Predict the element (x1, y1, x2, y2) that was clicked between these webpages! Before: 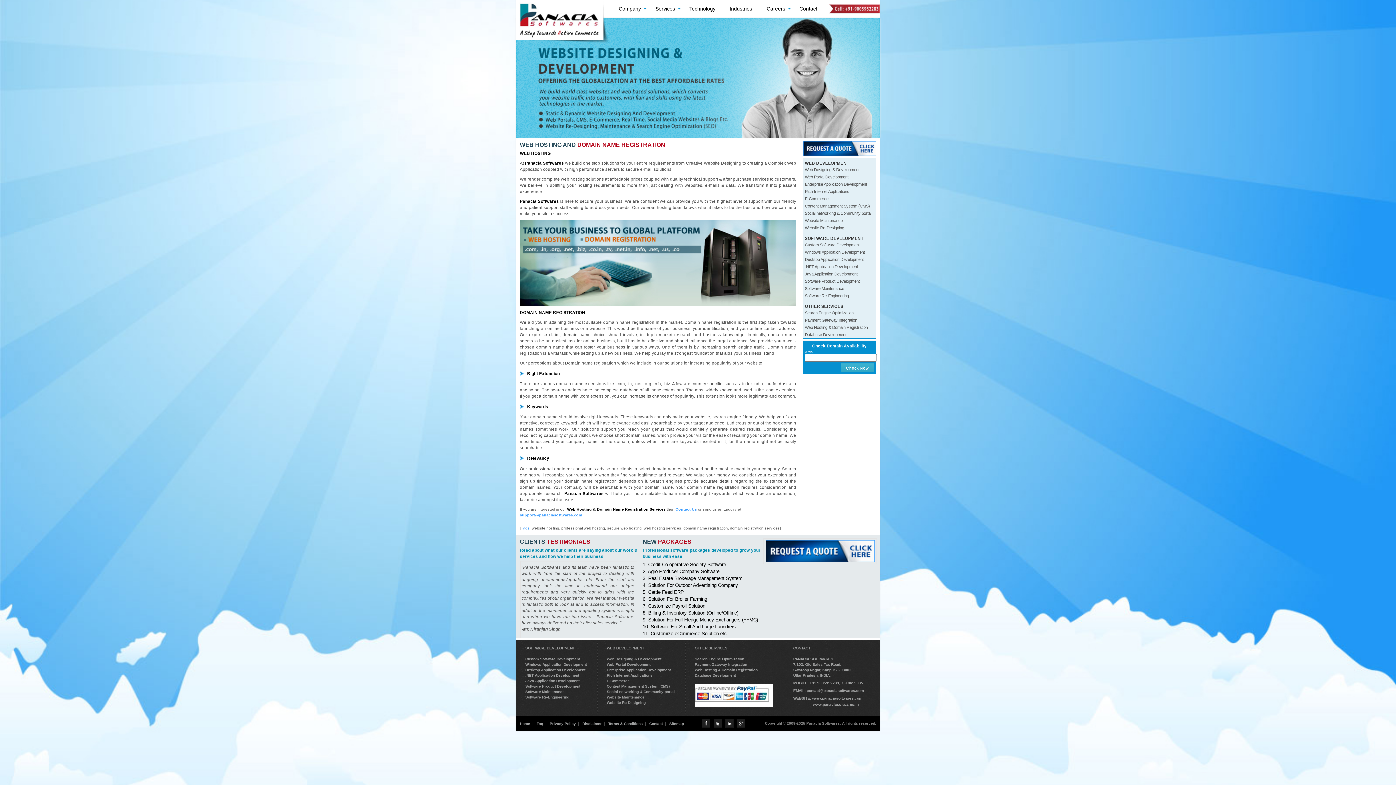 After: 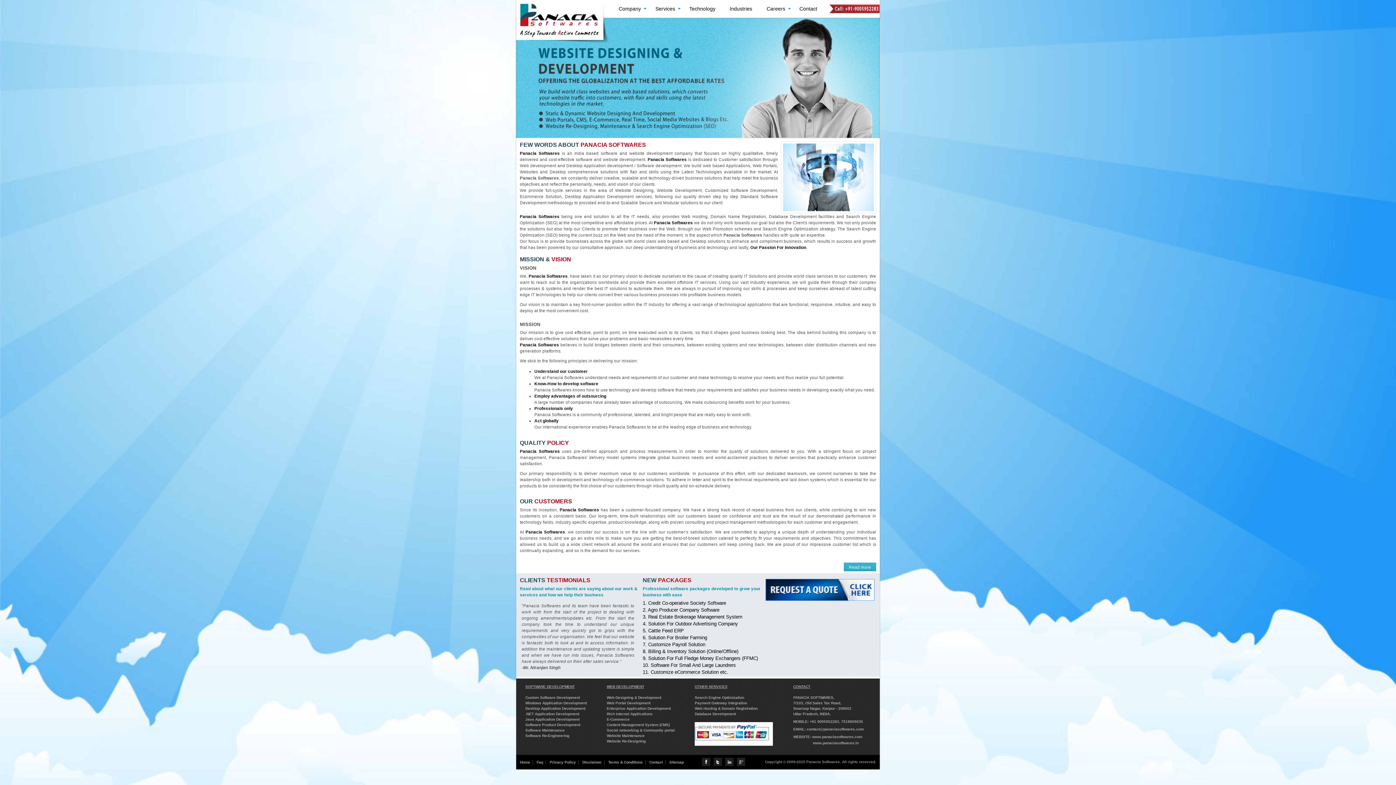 Action: bbox: (611, 2, 648, 14) label: Company